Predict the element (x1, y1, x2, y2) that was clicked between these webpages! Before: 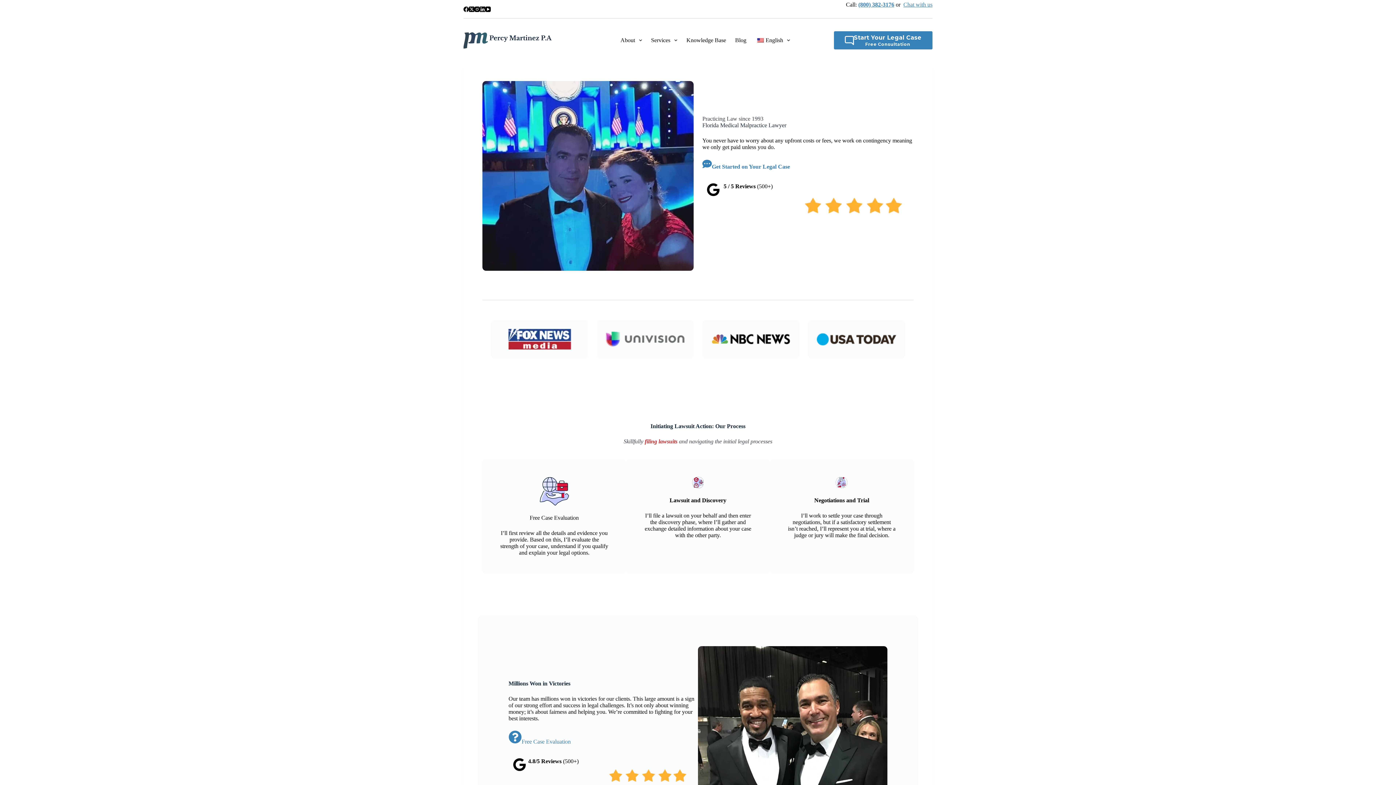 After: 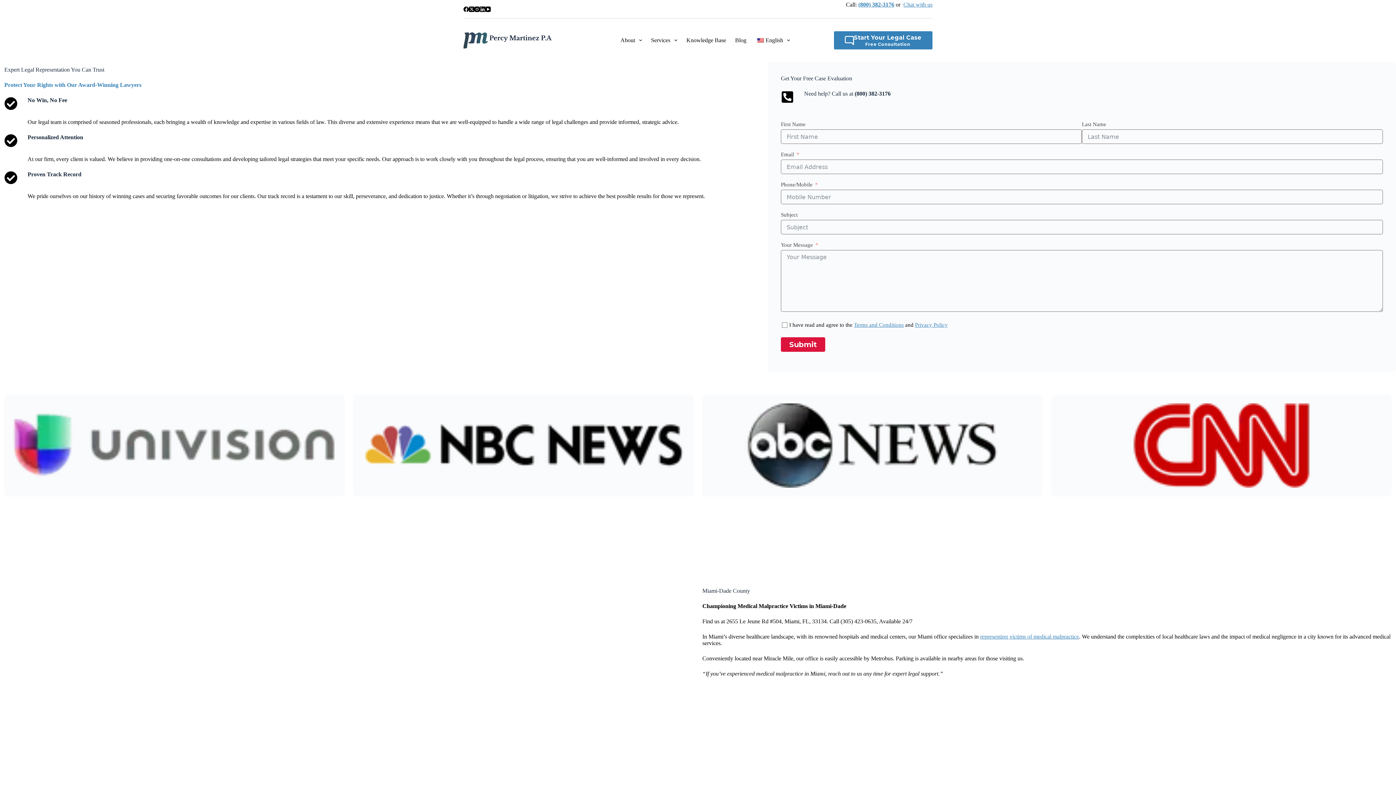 Action: label: Chat with us bbox: (903, 1, 932, 7)